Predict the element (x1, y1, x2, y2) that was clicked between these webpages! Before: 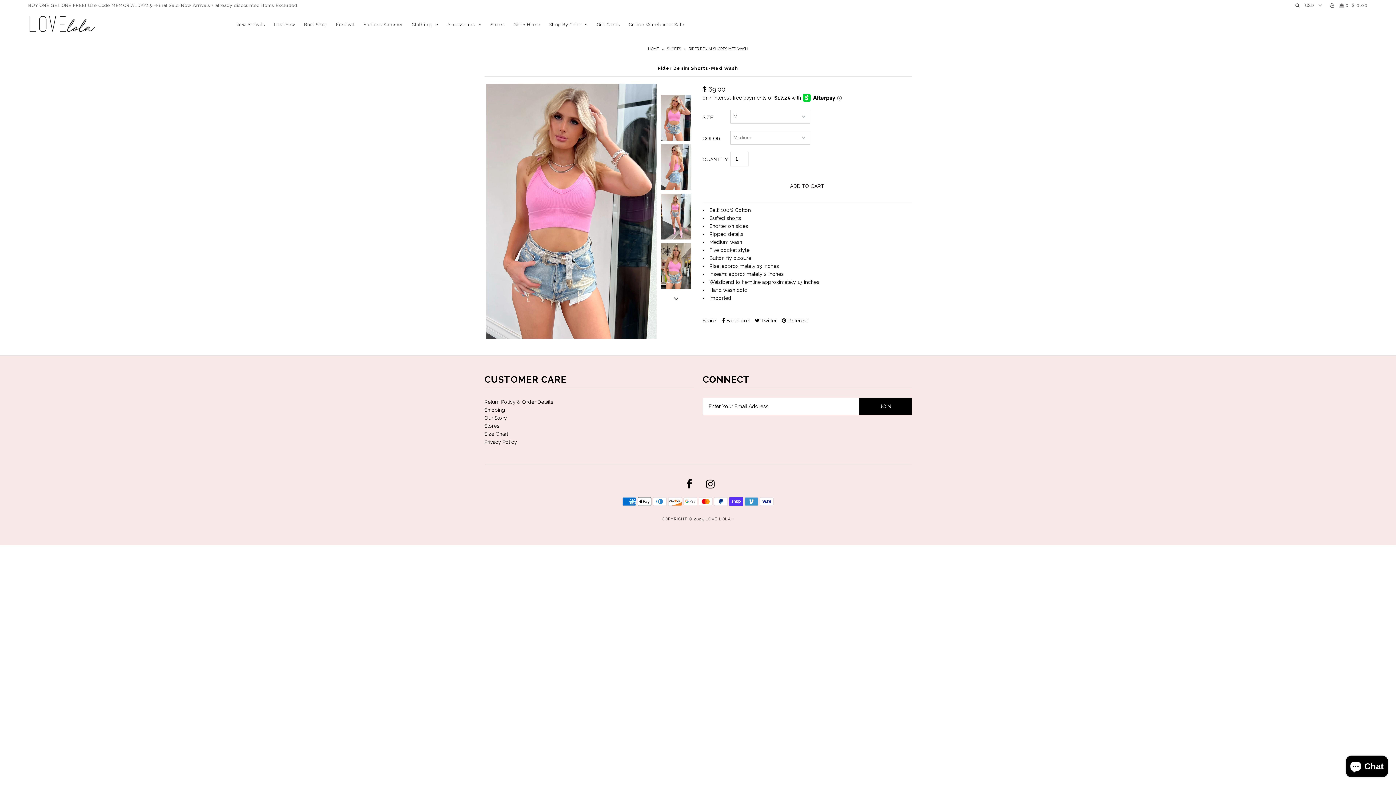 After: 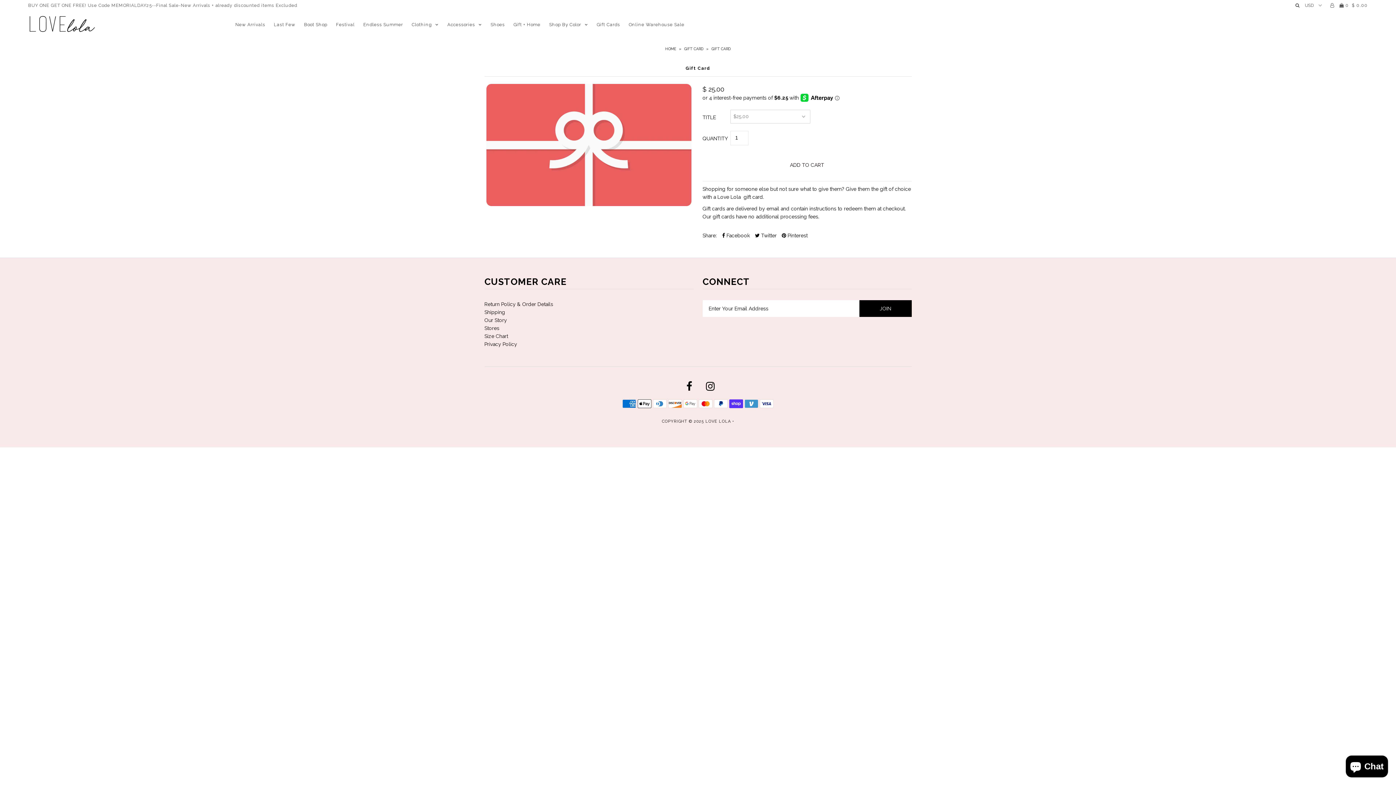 Action: bbox: (593, 22, 623, 27) label: Gift Cards